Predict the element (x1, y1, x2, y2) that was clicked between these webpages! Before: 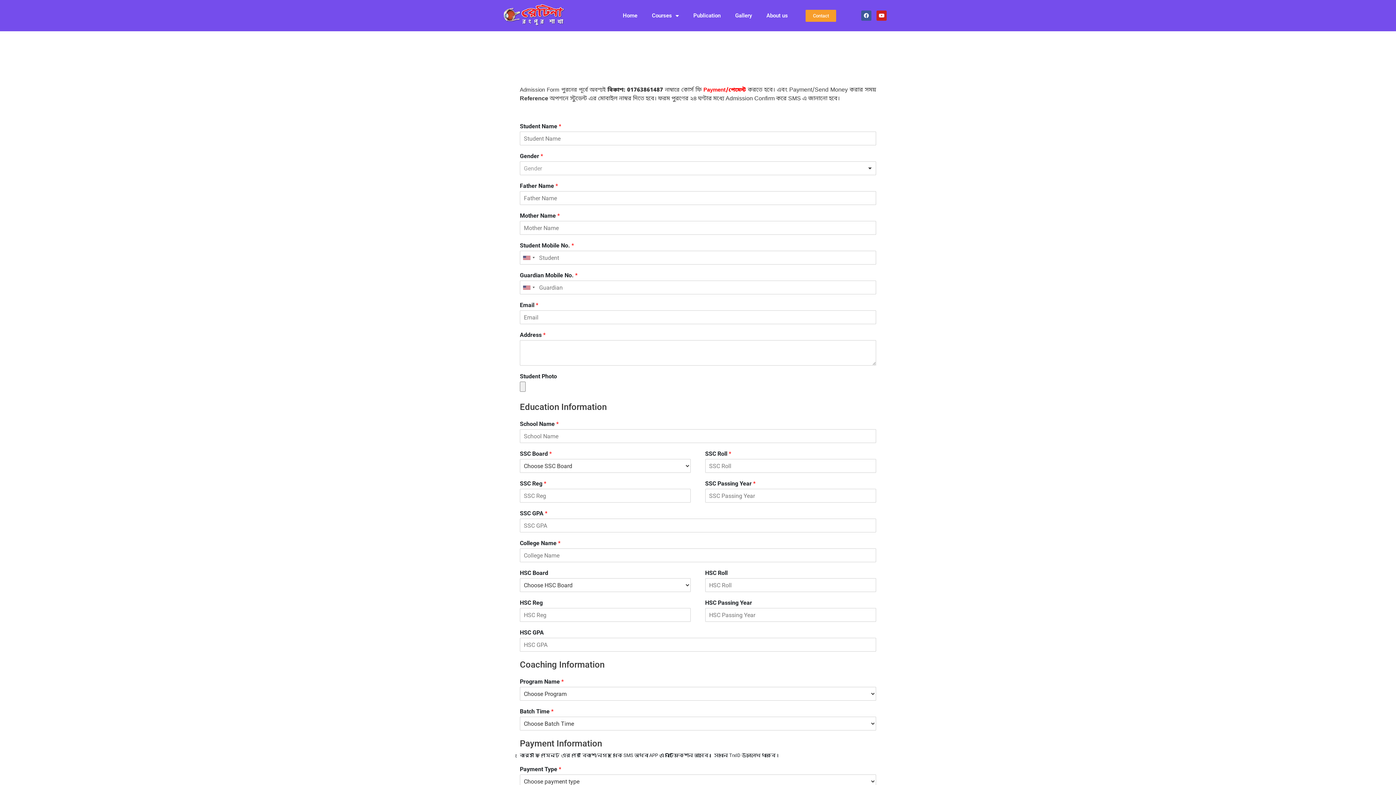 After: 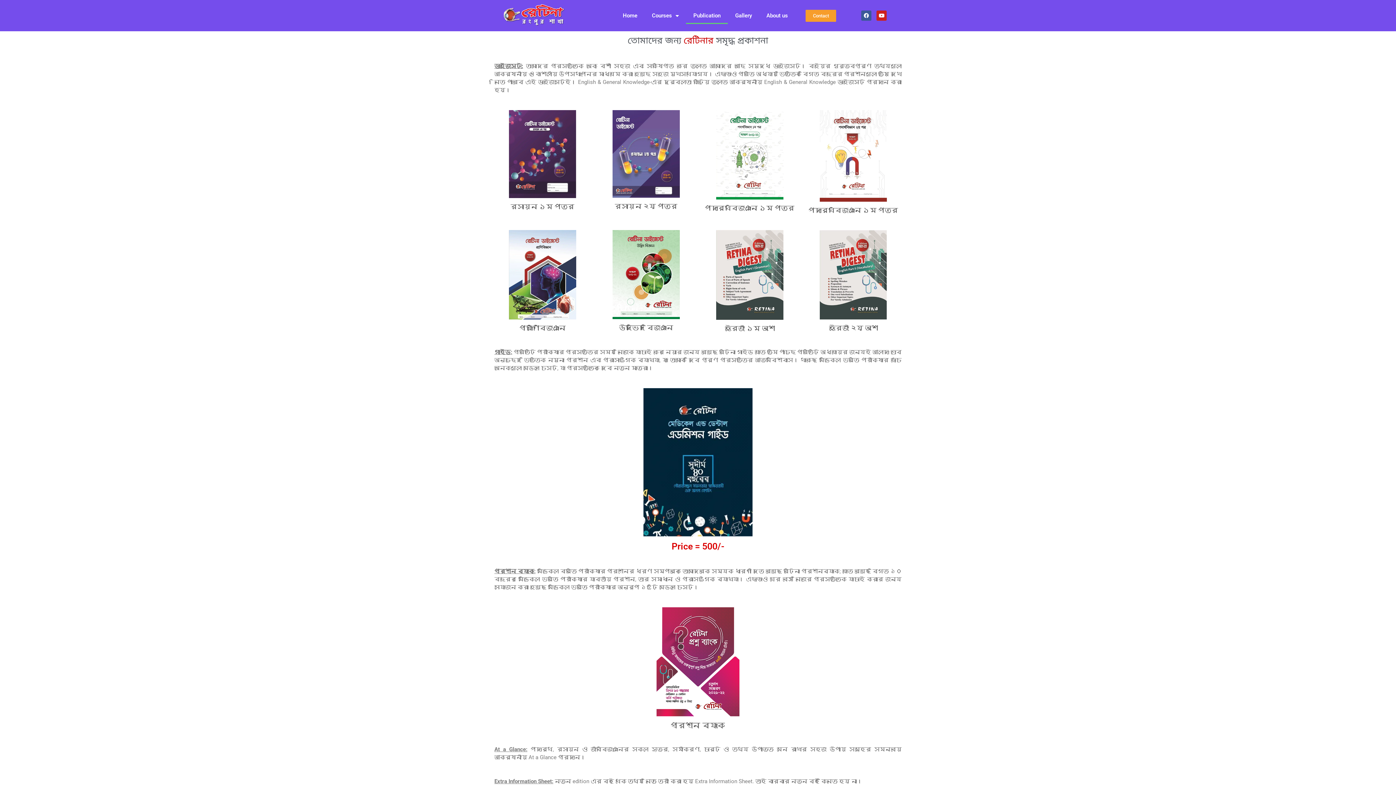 Action: label: Publication bbox: (686, 7, 728, 24)